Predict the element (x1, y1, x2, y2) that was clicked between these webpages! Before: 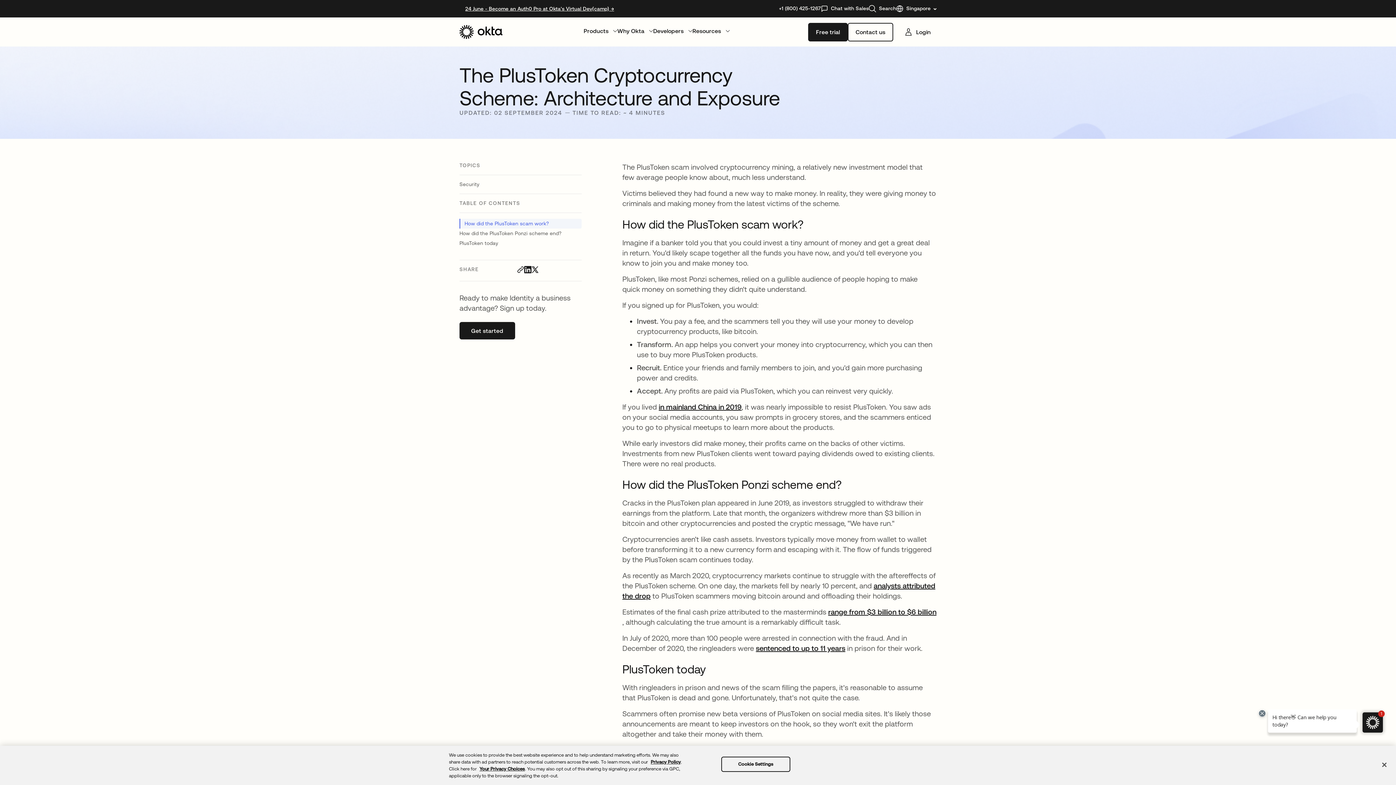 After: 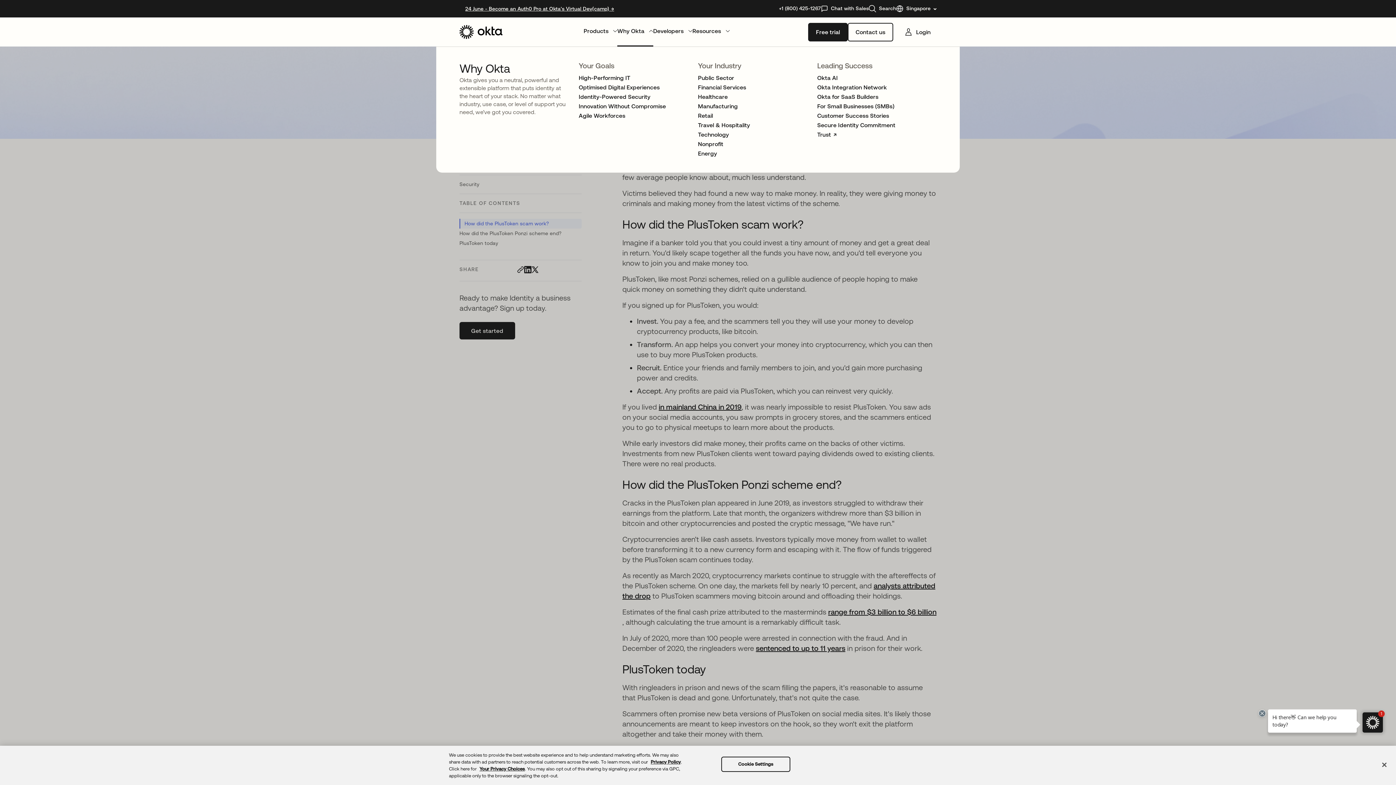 Action: bbox: (617, 16, 653, 46) label: Why Okta